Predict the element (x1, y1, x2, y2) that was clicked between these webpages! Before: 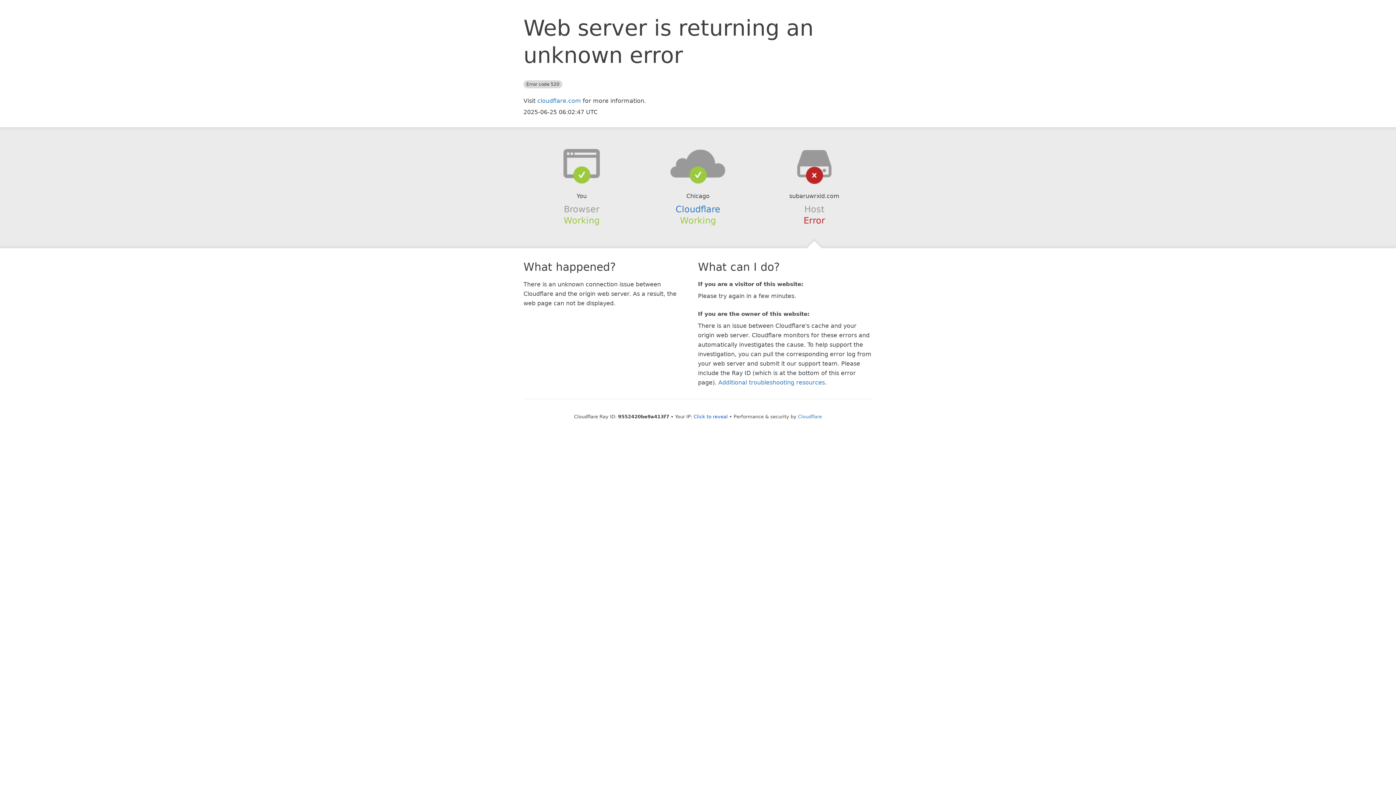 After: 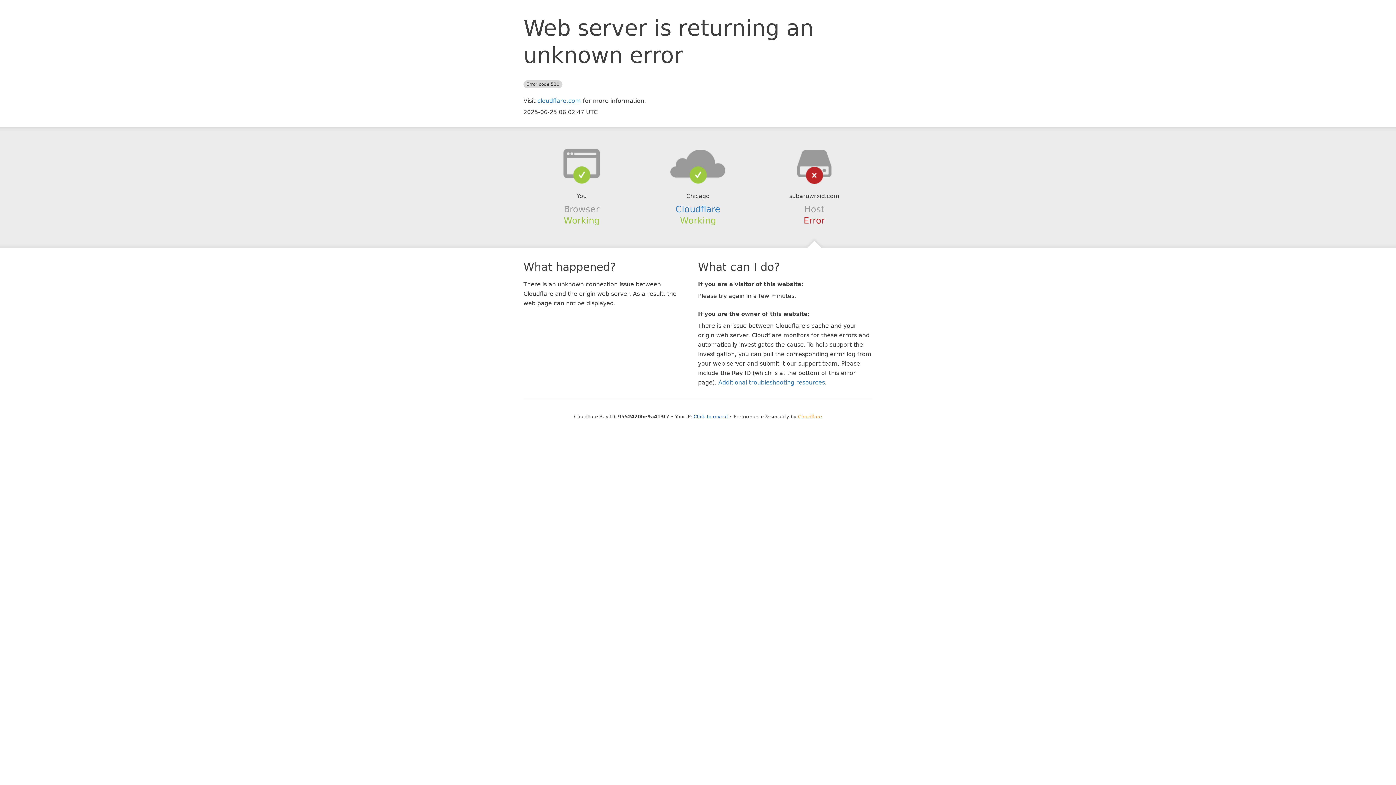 Action: bbox: (798, 414, 822, 419) label: Cloudflare